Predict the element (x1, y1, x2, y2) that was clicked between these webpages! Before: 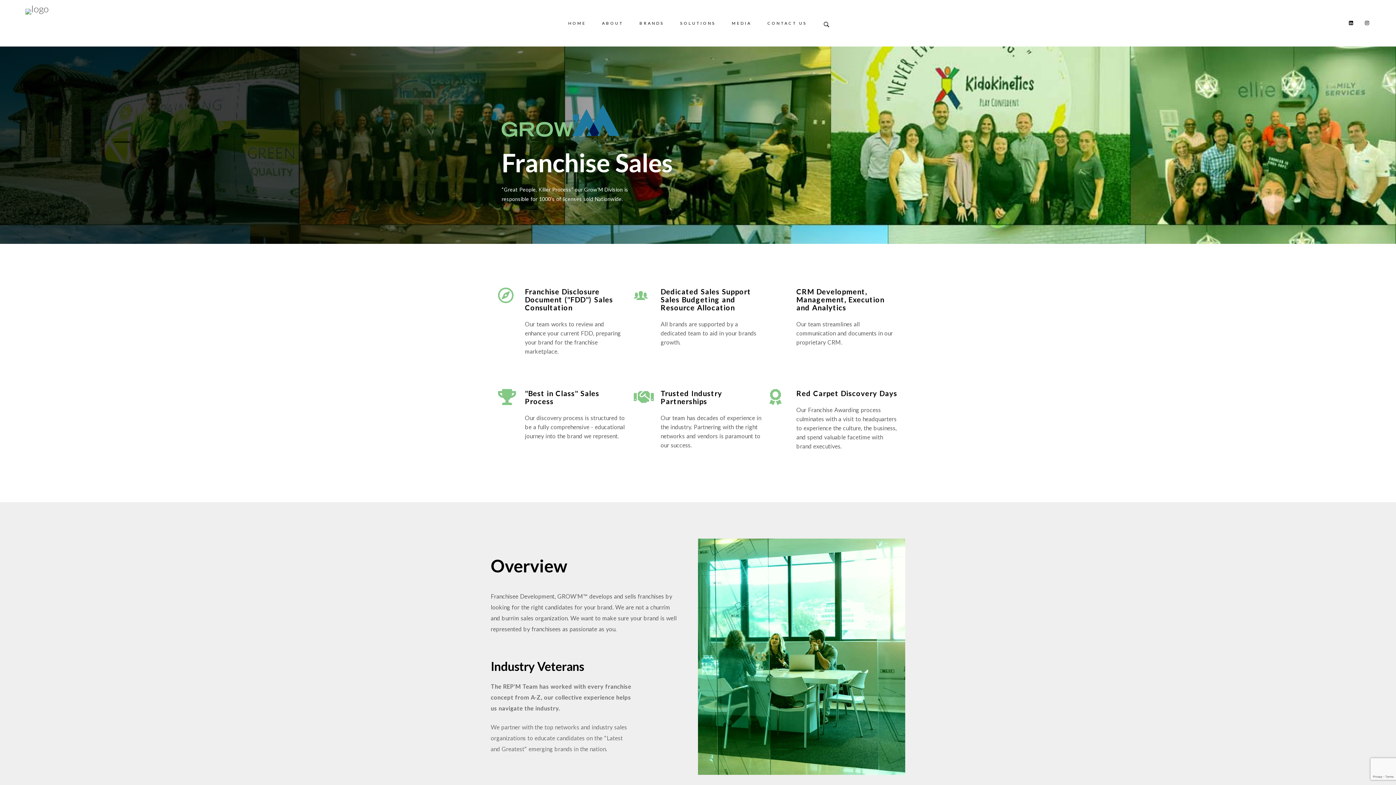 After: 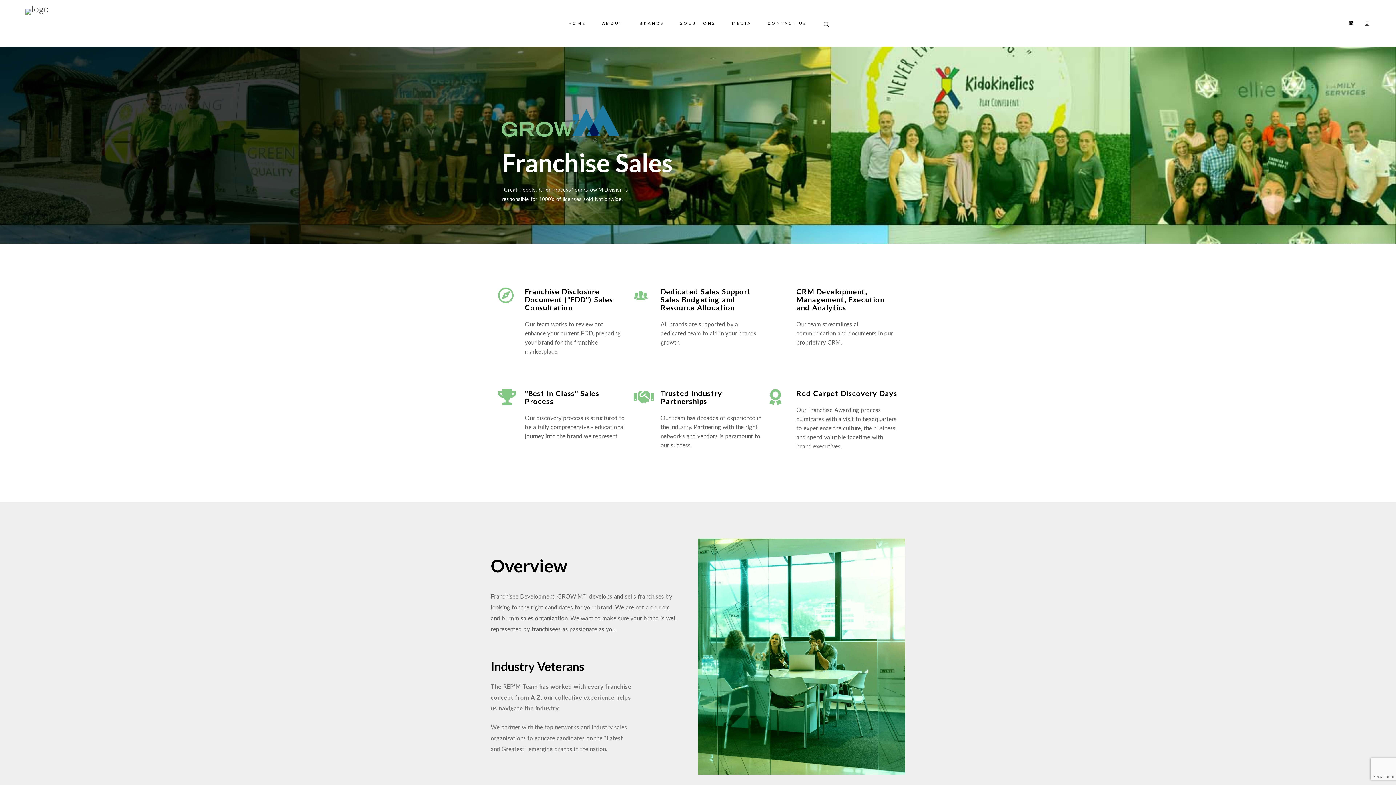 Action: bbox: (1364, 20, 1371, 28) label: Instagram